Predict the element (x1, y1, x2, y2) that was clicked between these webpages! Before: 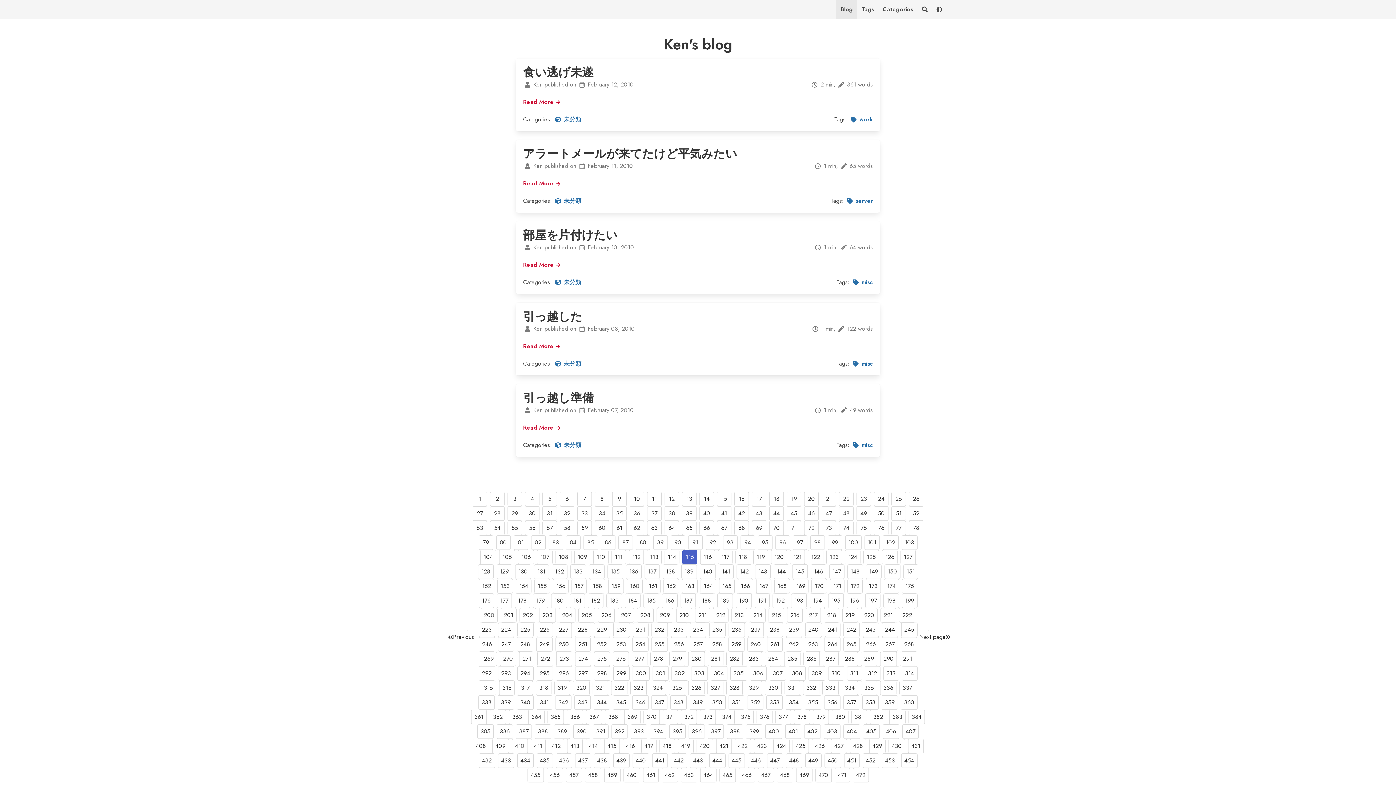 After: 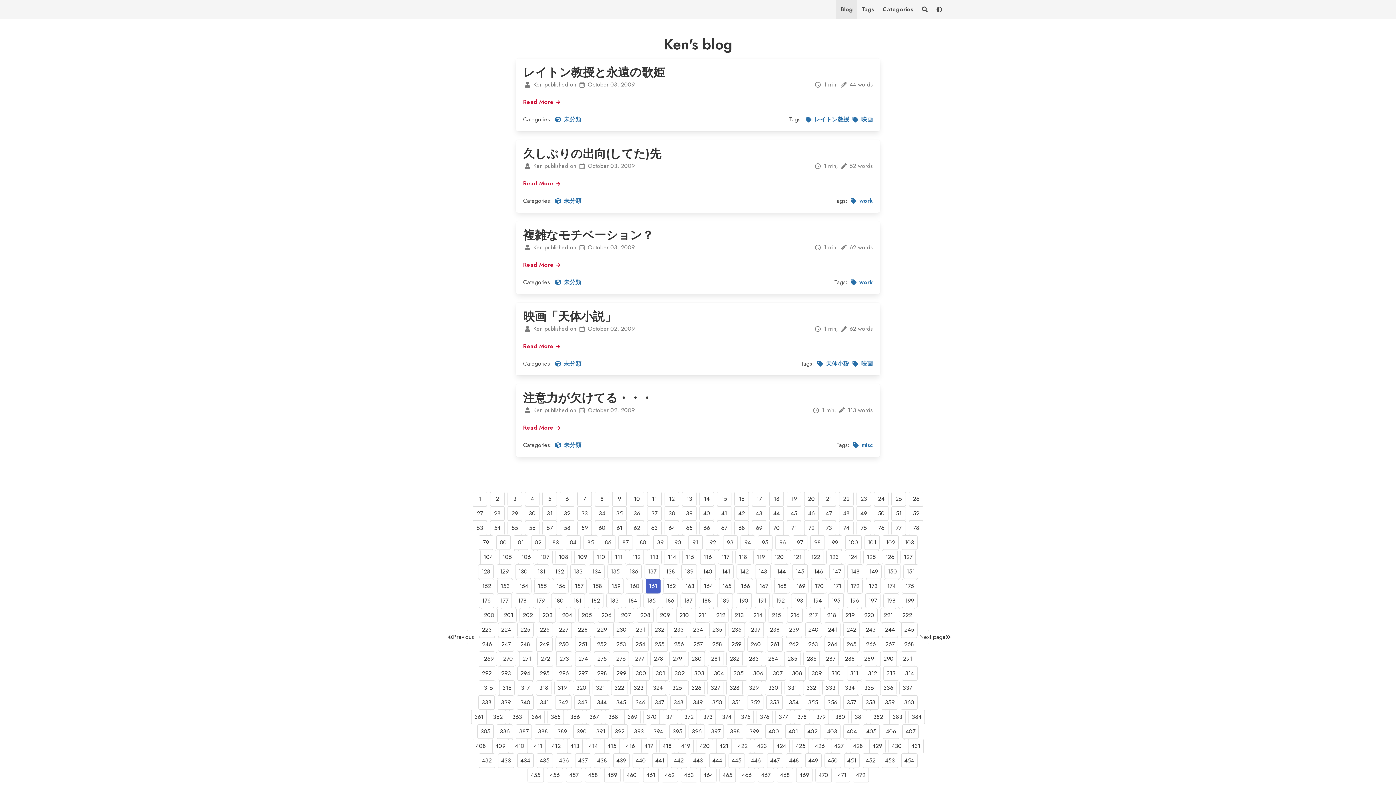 Action: label: Goto page 161 bbox: (645, 579, 660, 593)